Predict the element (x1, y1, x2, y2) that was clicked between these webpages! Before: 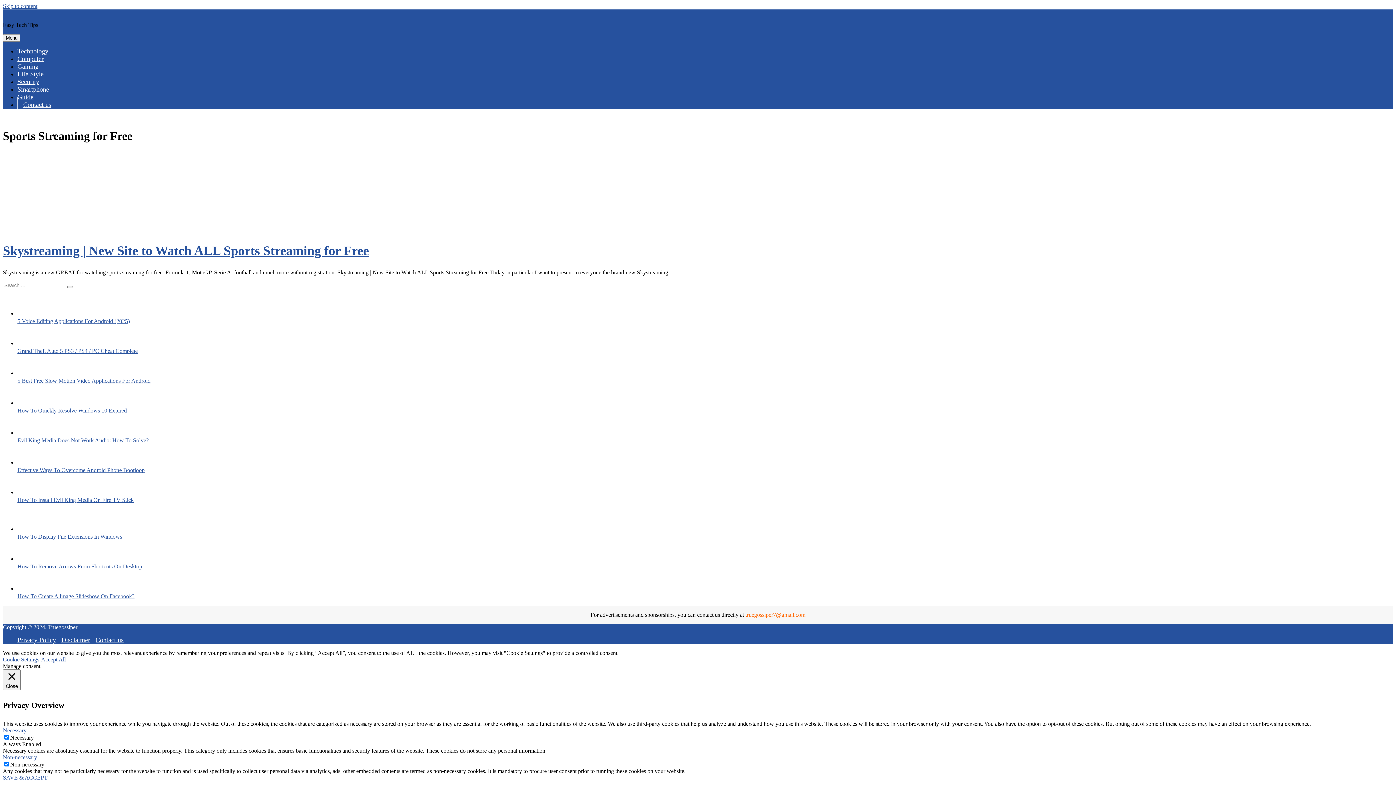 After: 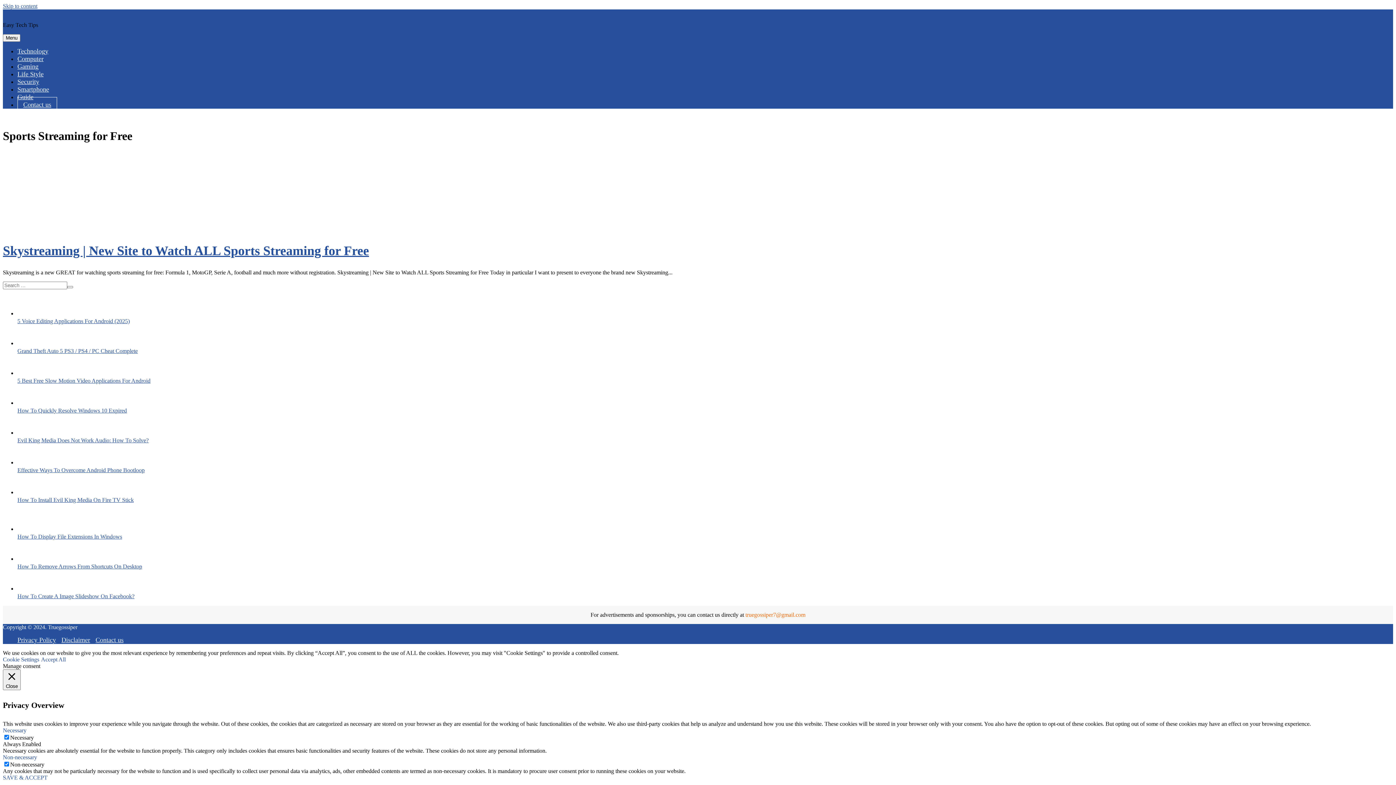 Action: label: truegossiper7@gmail.com bbox: (745, 611, 805, 618)